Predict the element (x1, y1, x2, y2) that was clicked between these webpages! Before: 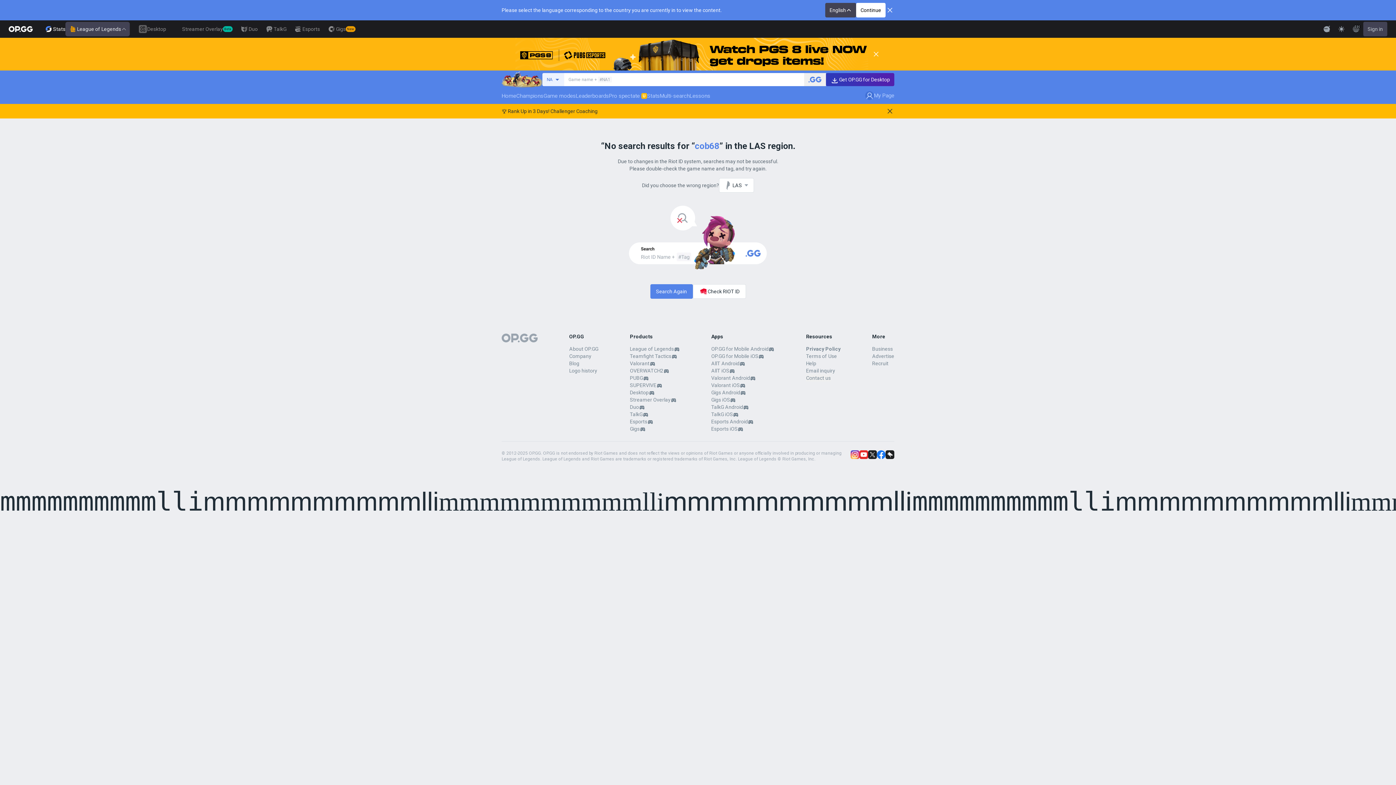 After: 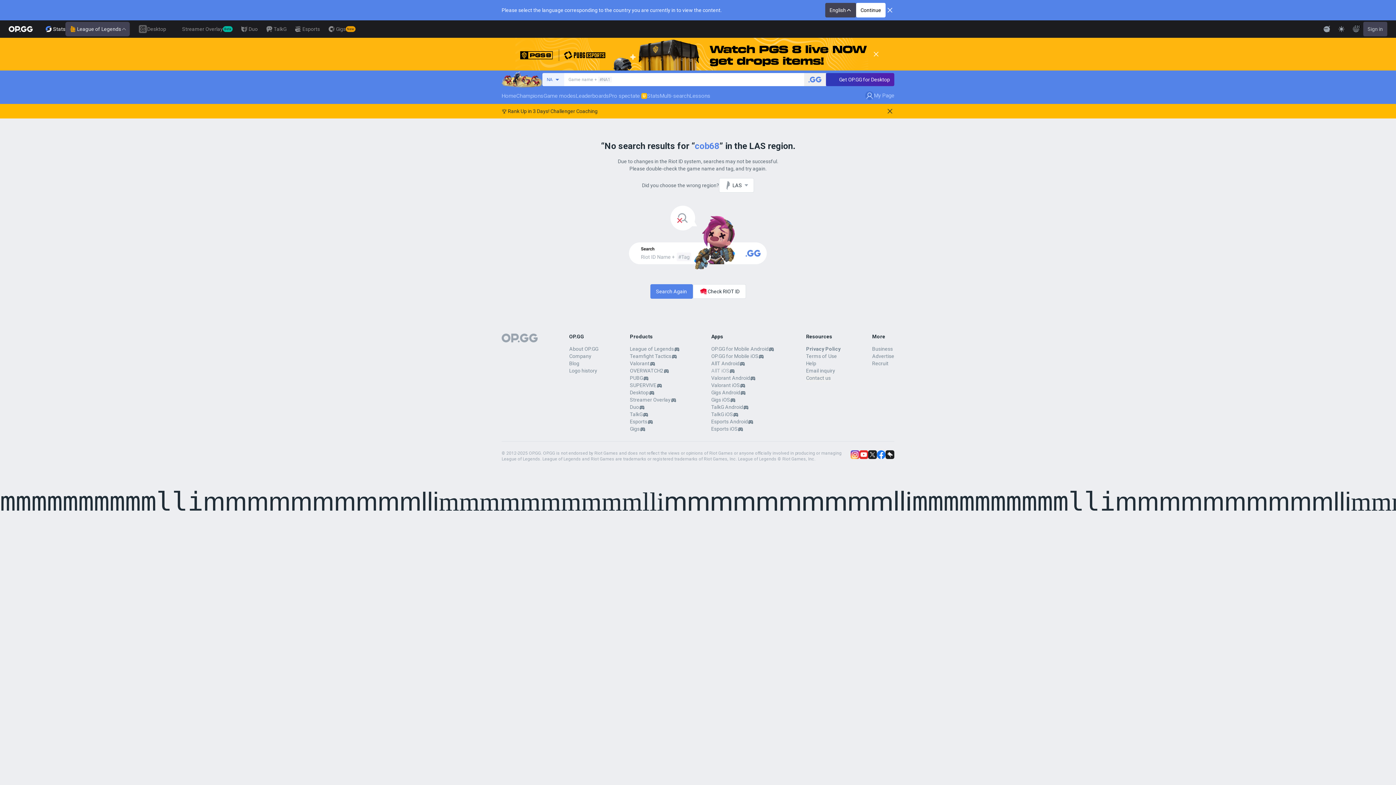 Action: bbox: (711, 367, 729, 374) label: AllT iOS